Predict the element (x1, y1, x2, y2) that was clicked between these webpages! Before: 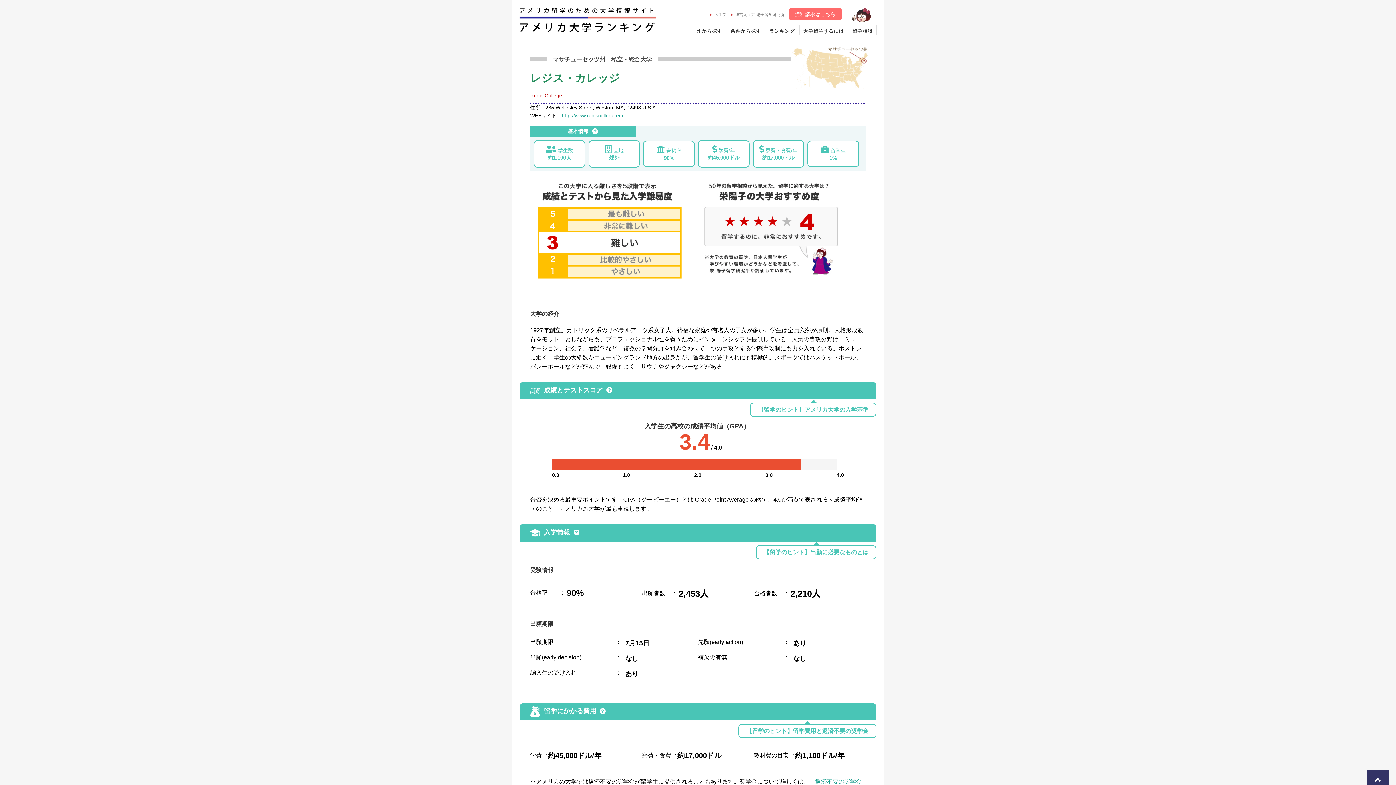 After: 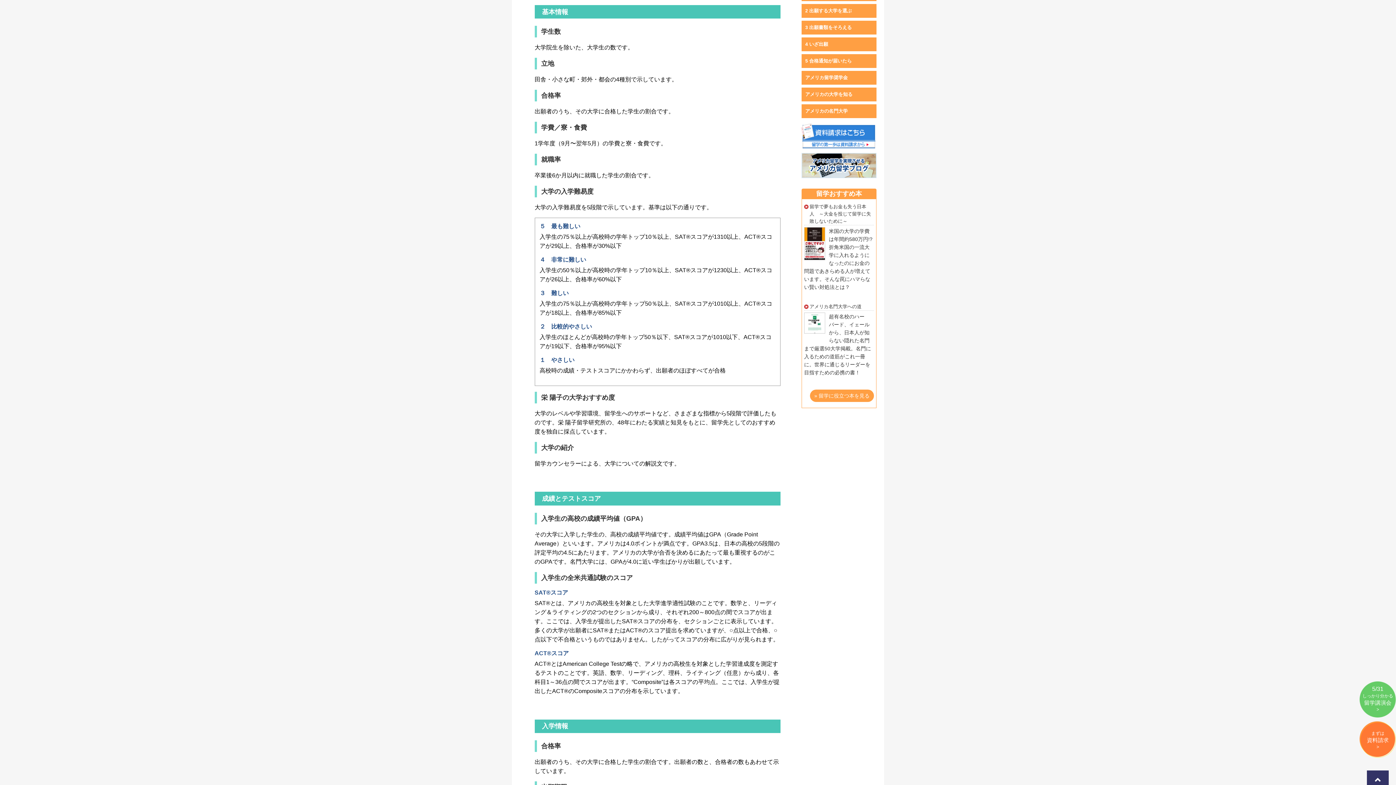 Action: bbox: (588, 128, 598, 134)